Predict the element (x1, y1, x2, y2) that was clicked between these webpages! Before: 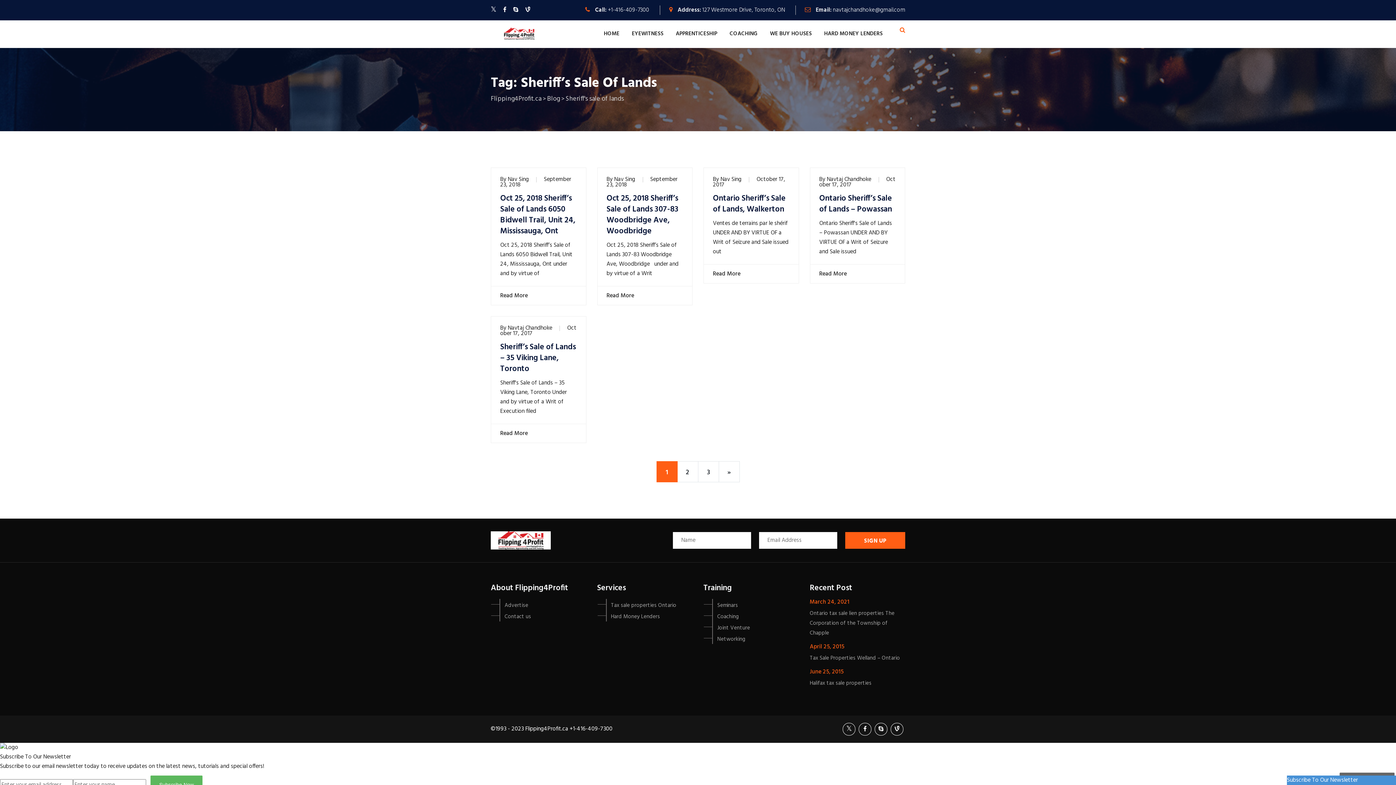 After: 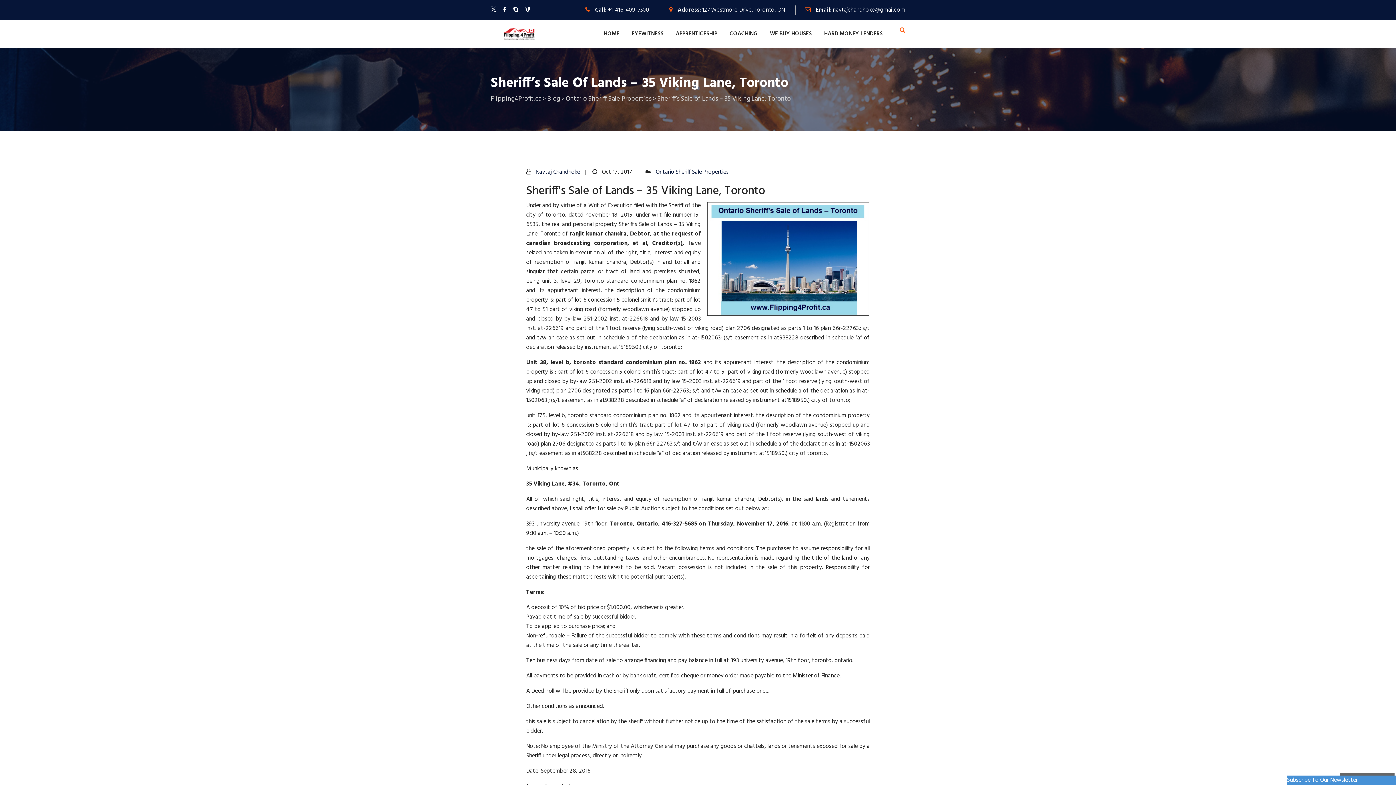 Action: bbox: (500, 429, 526, 438) label: Read More 